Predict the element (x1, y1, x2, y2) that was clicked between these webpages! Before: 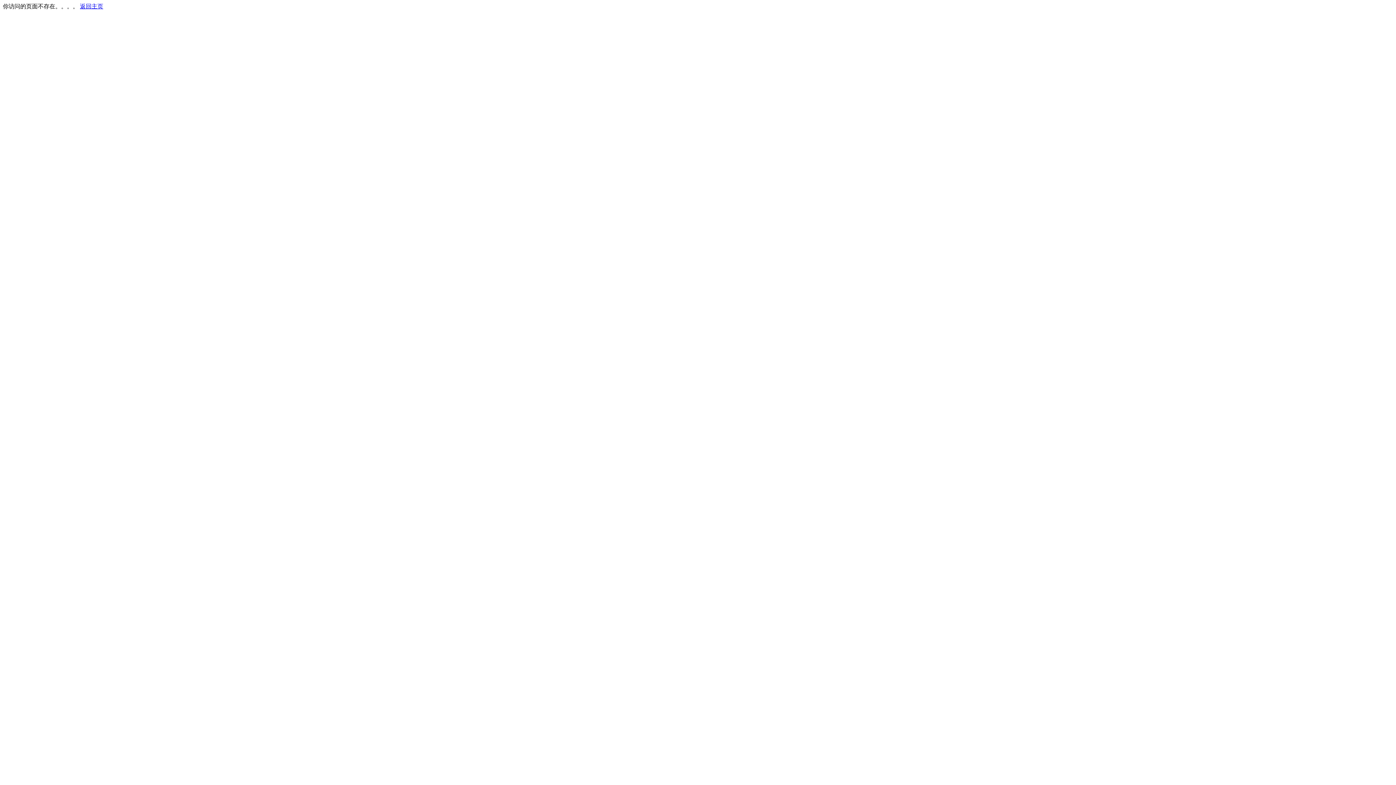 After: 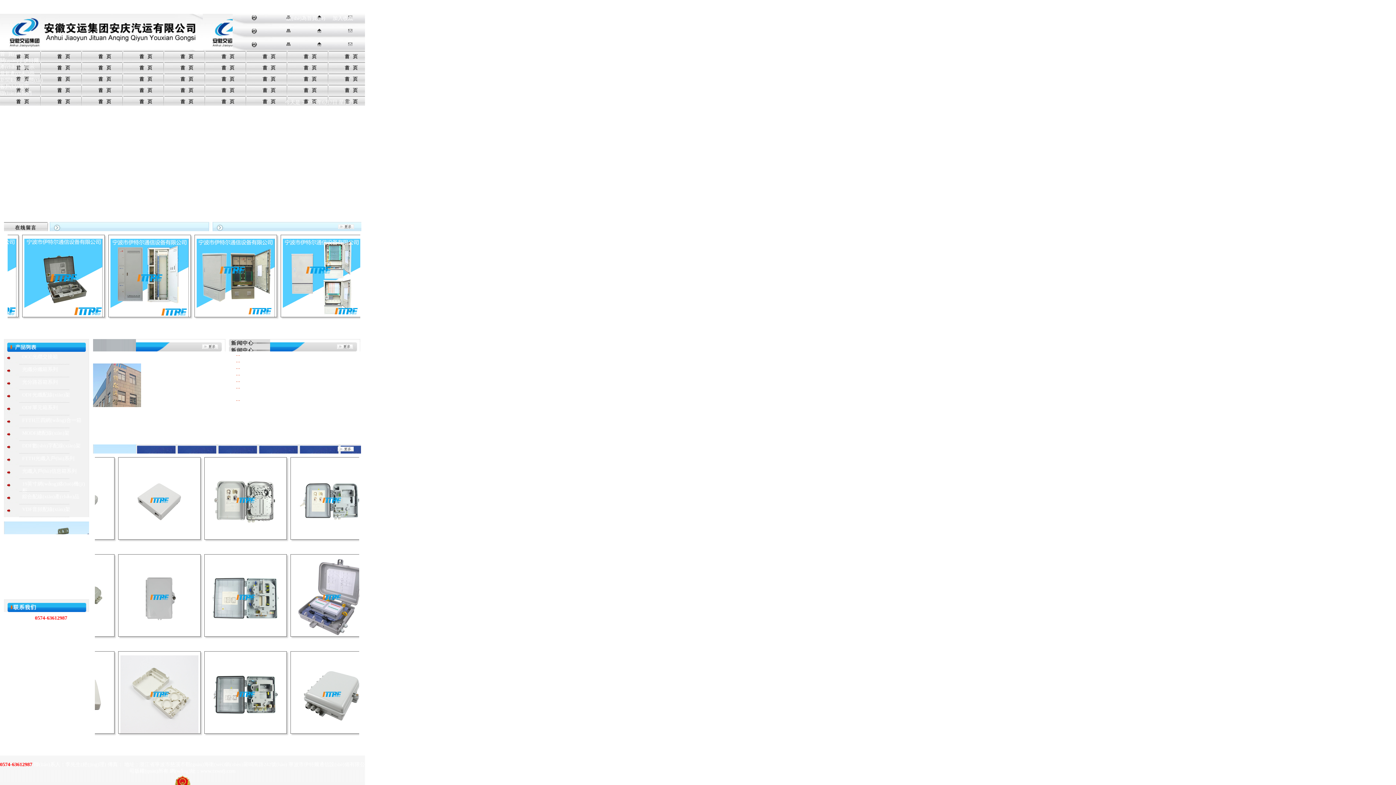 Action: label: 返回主页 bbox: (80, 3, 103, 9)